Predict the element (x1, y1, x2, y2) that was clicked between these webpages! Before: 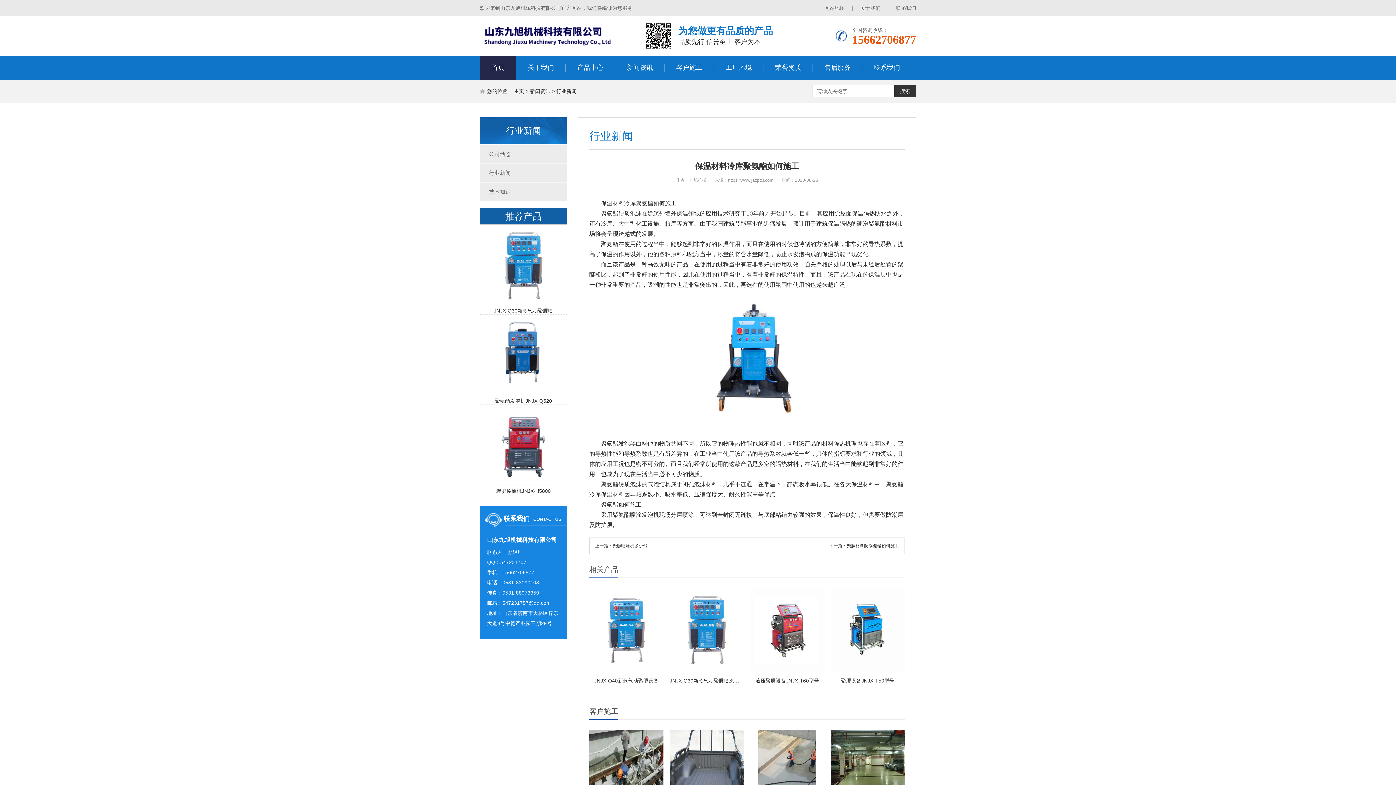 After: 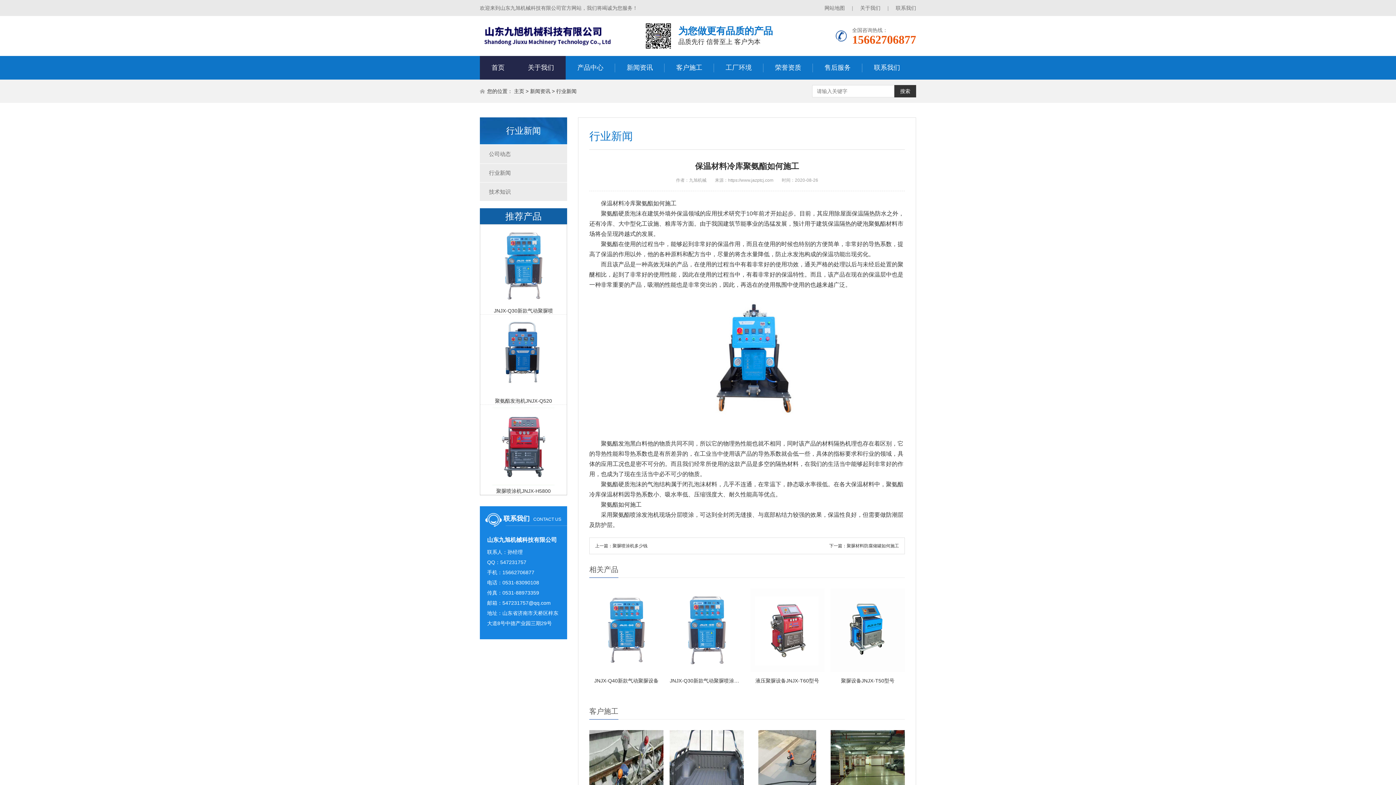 Action: label: 关于我们 bbox: (516, 56, 565, 79)